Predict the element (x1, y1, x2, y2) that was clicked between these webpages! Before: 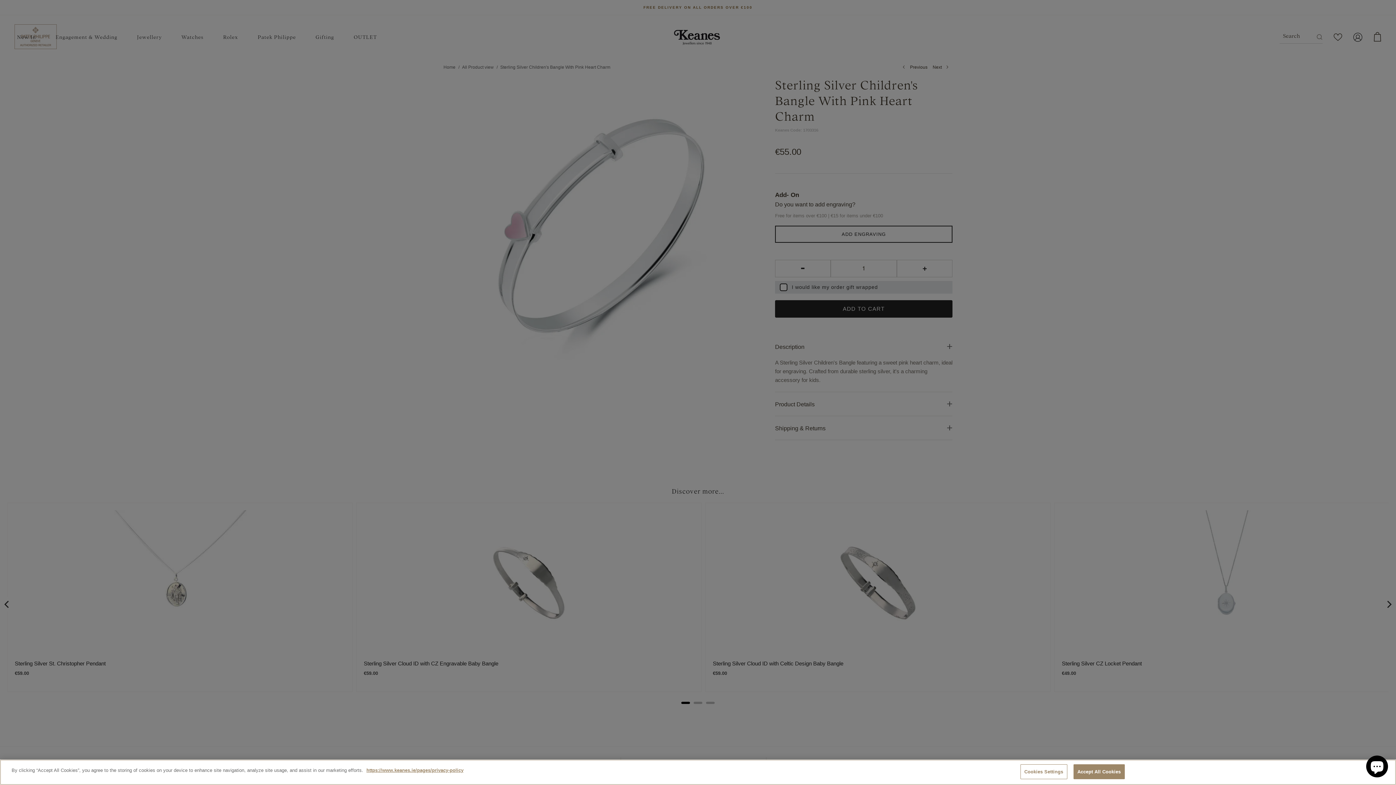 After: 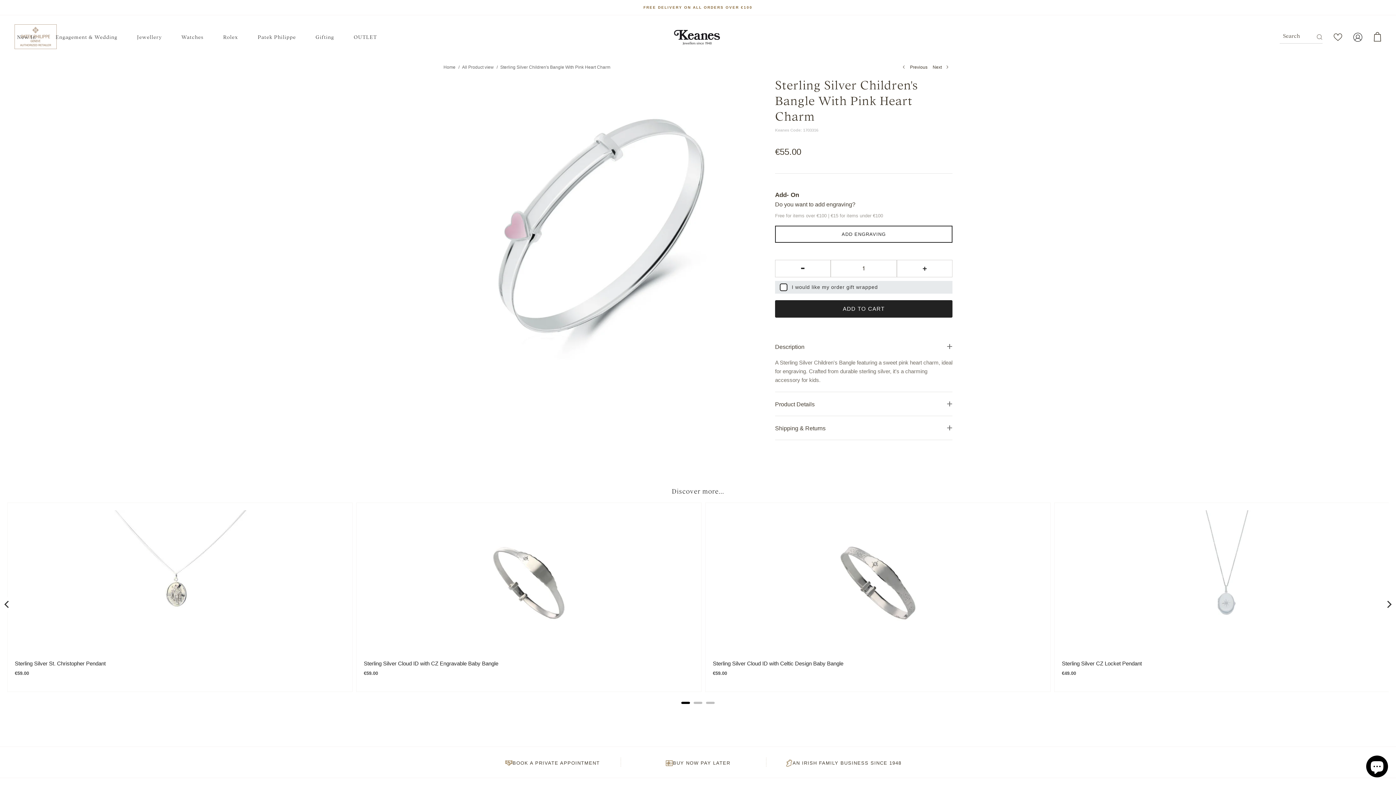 Action: bbox: (1073, 764, 1125, 779) label: Accept All Cookies